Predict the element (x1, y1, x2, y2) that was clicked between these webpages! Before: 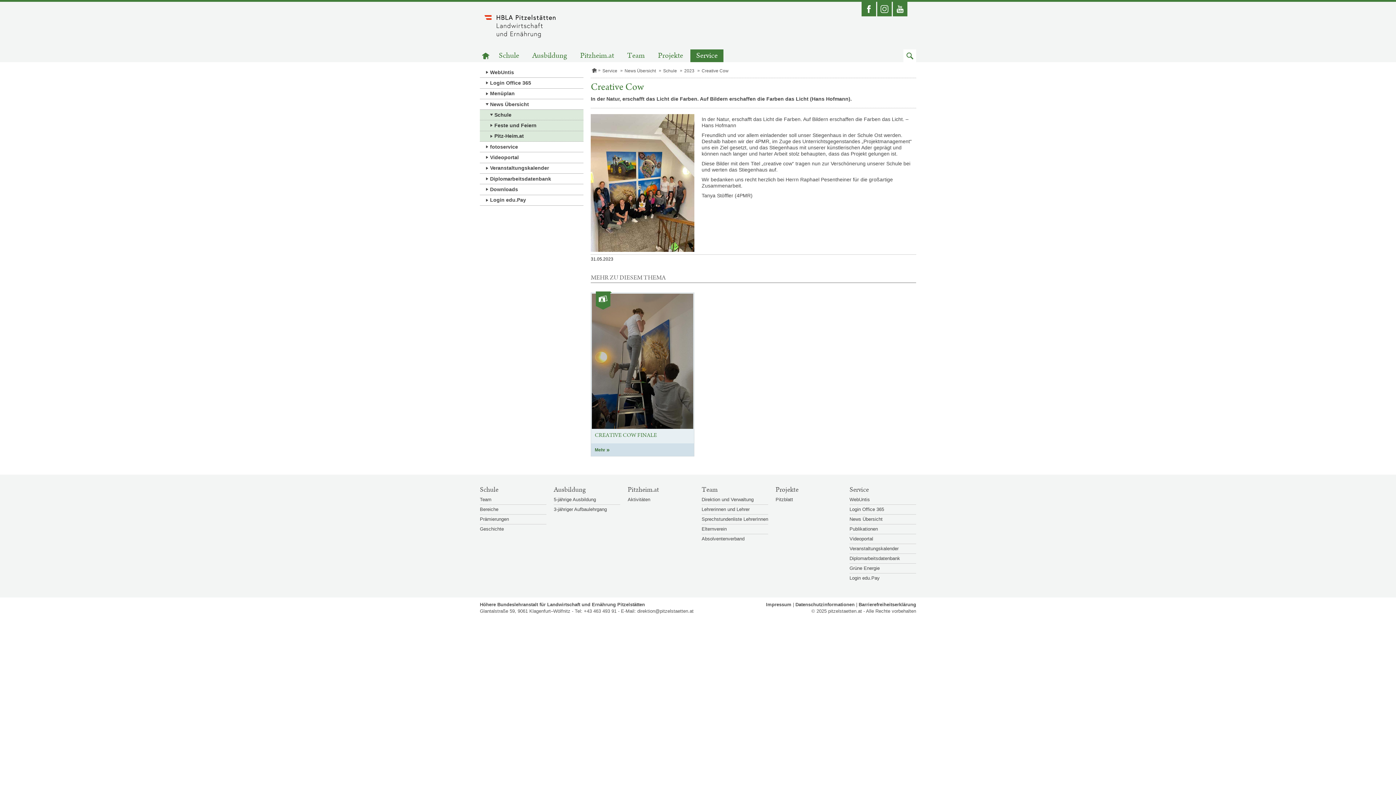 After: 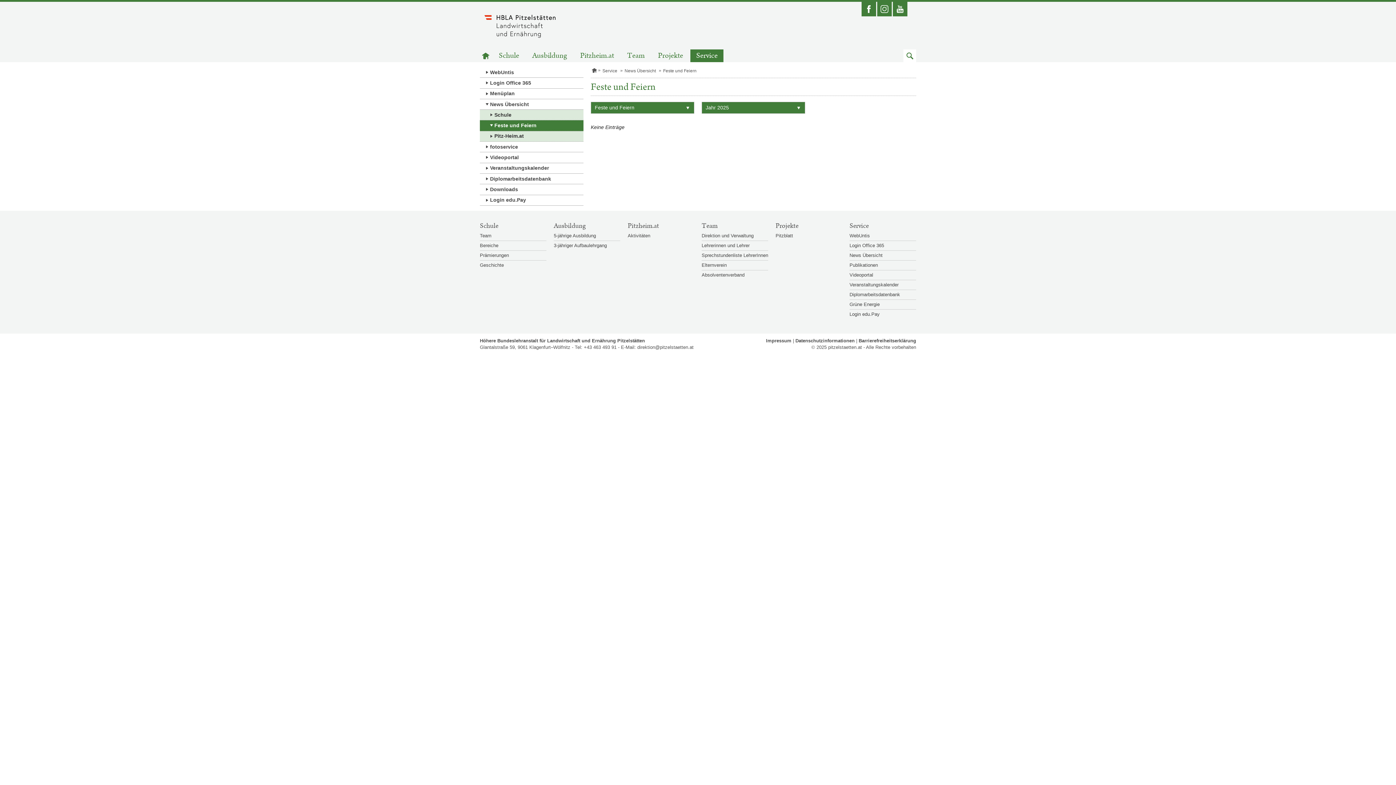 Action: bbox: (480, 120, 583, 131) label: Feste und Feiern